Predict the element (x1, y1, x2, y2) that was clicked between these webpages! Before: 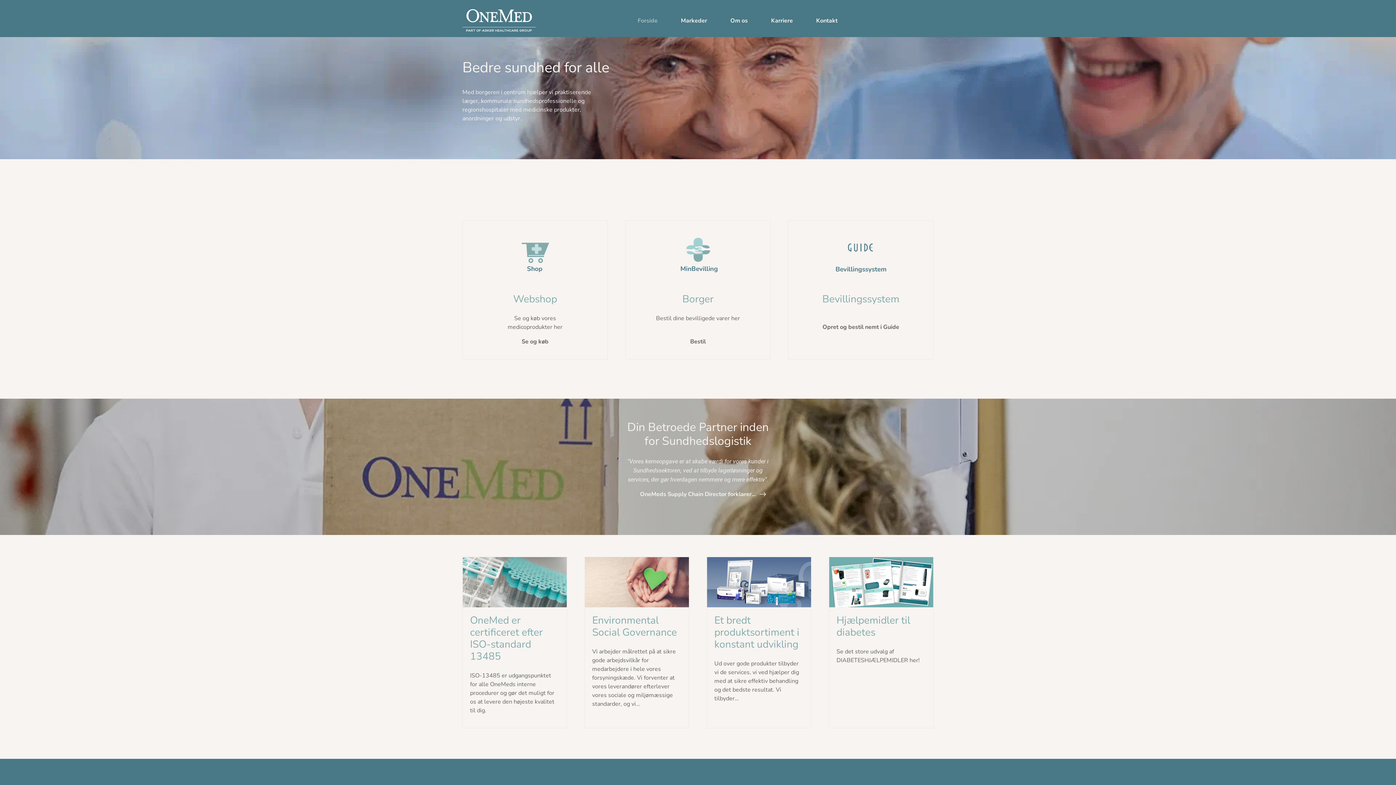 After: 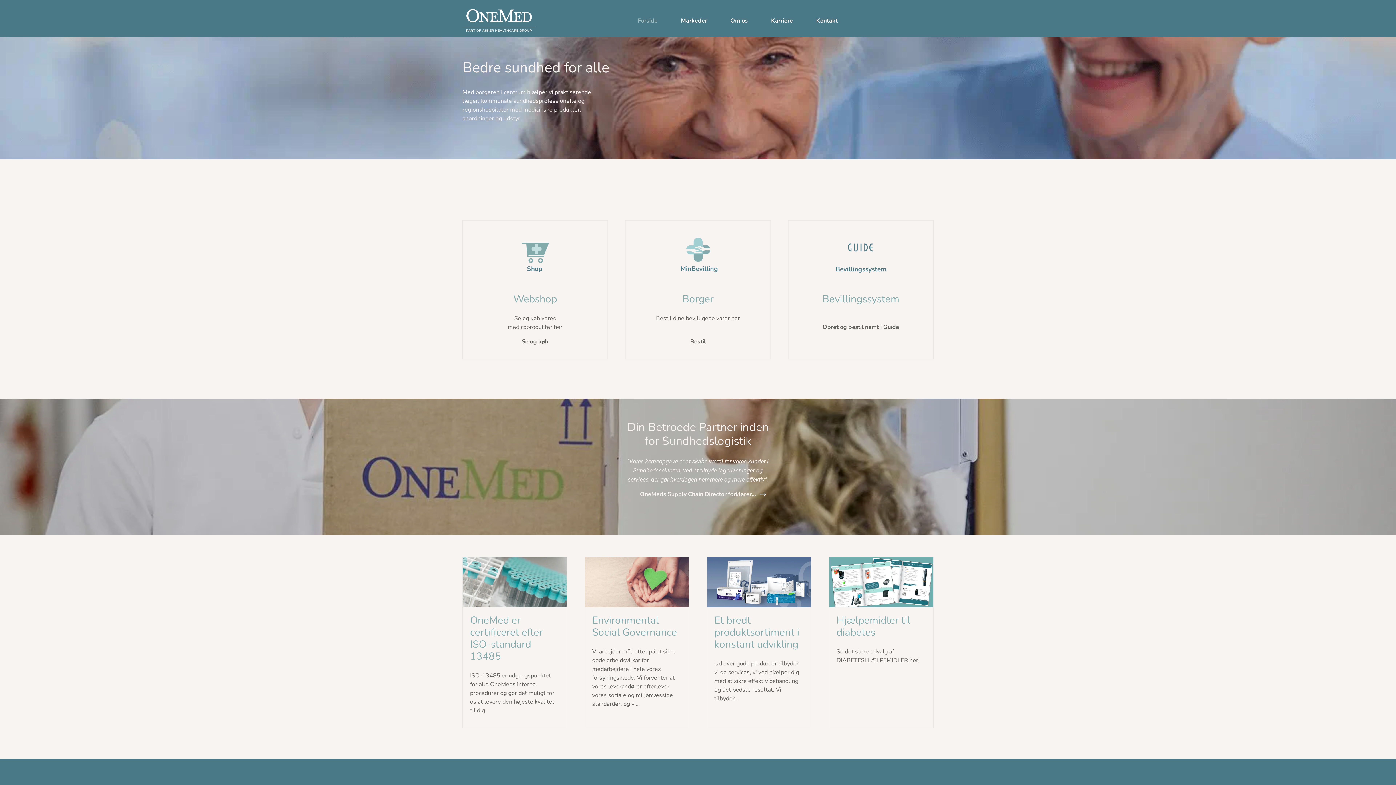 Action: label: Forside bbox: (634, 13, 660, 28)